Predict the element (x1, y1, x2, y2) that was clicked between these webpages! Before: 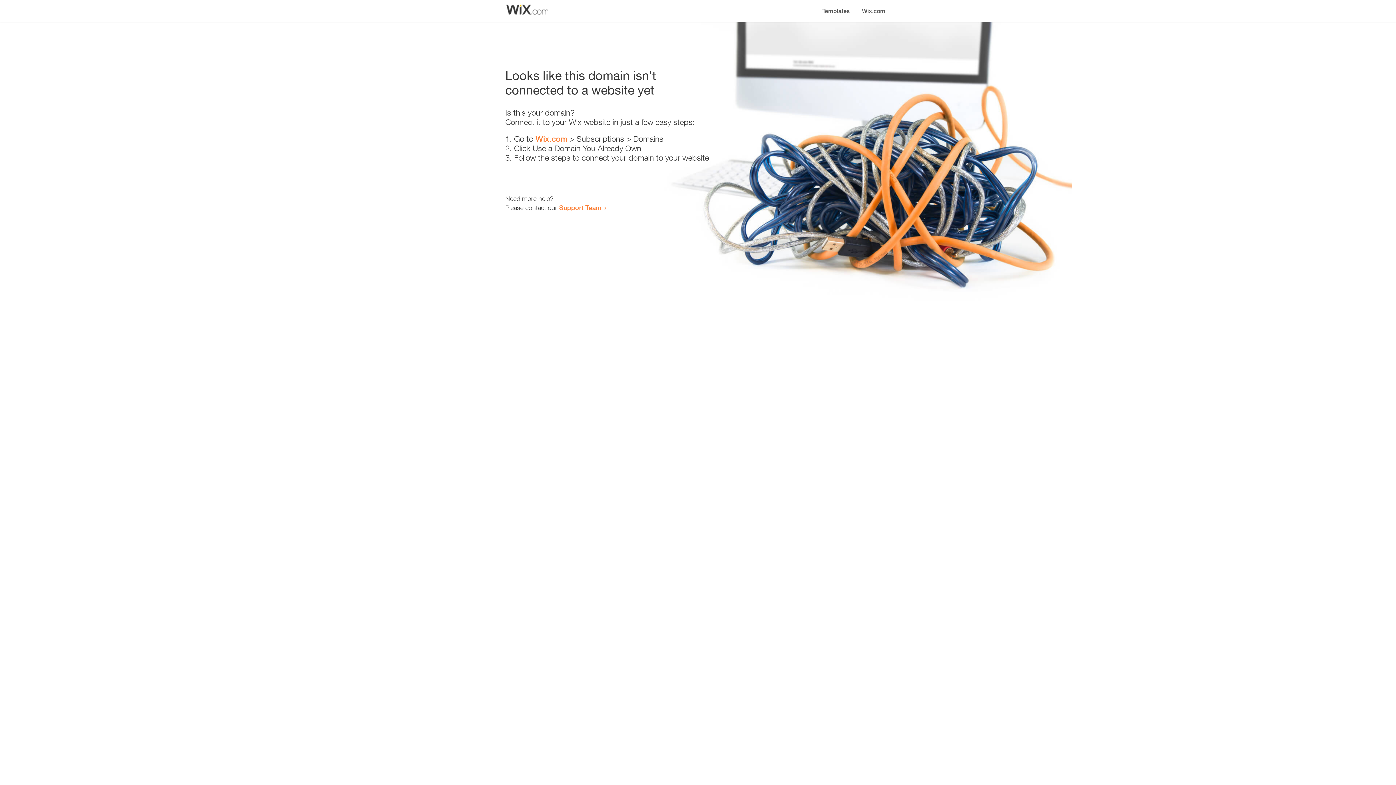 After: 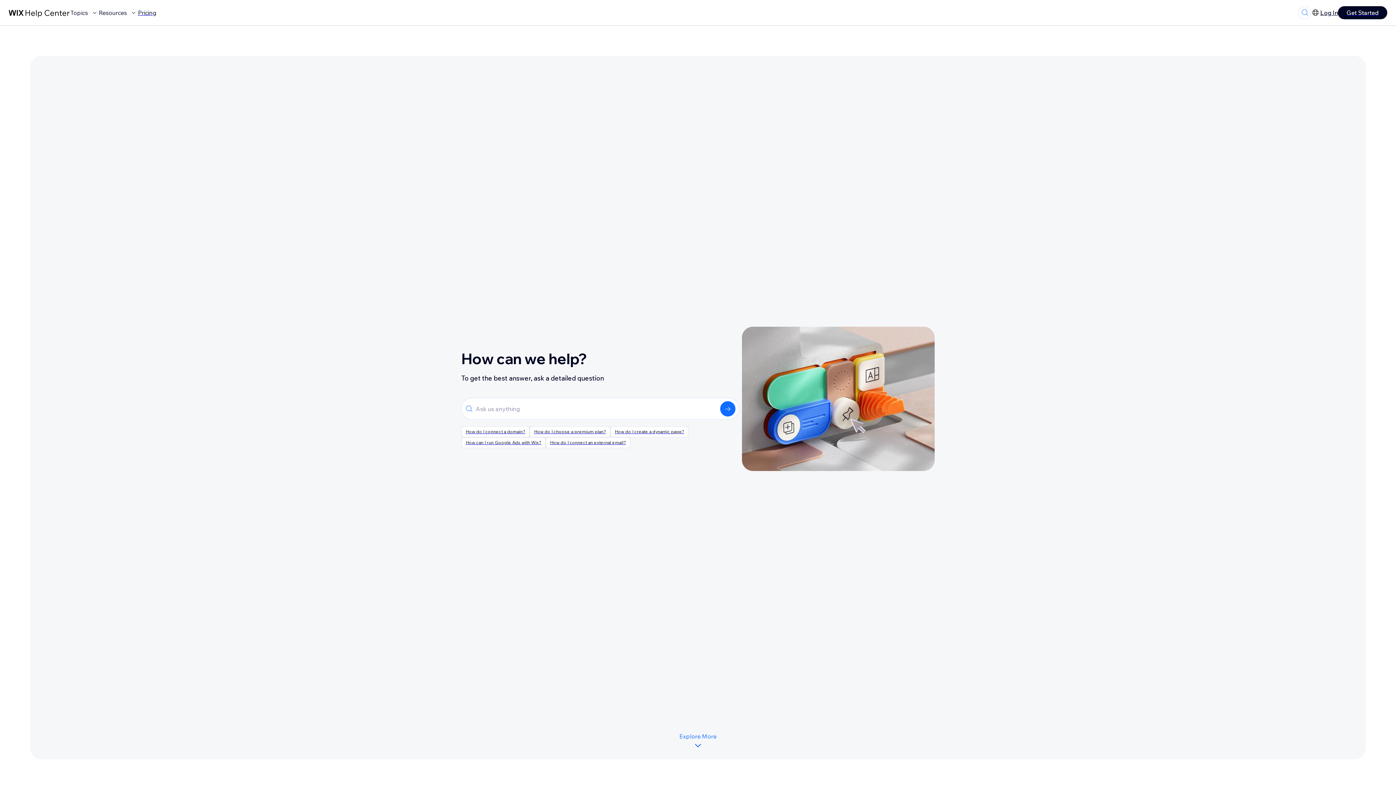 Action: label: Support Team bbox: (559, 203, 601, 211)